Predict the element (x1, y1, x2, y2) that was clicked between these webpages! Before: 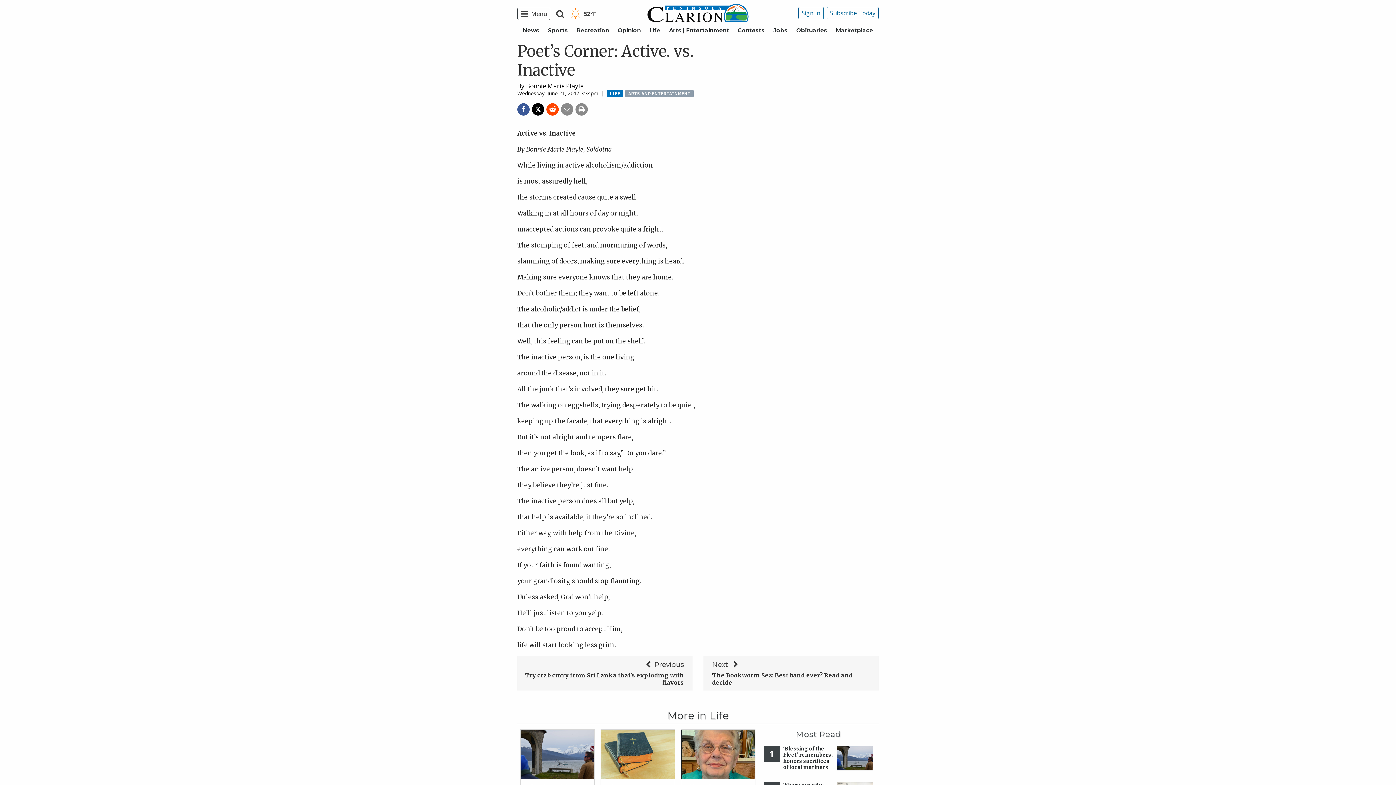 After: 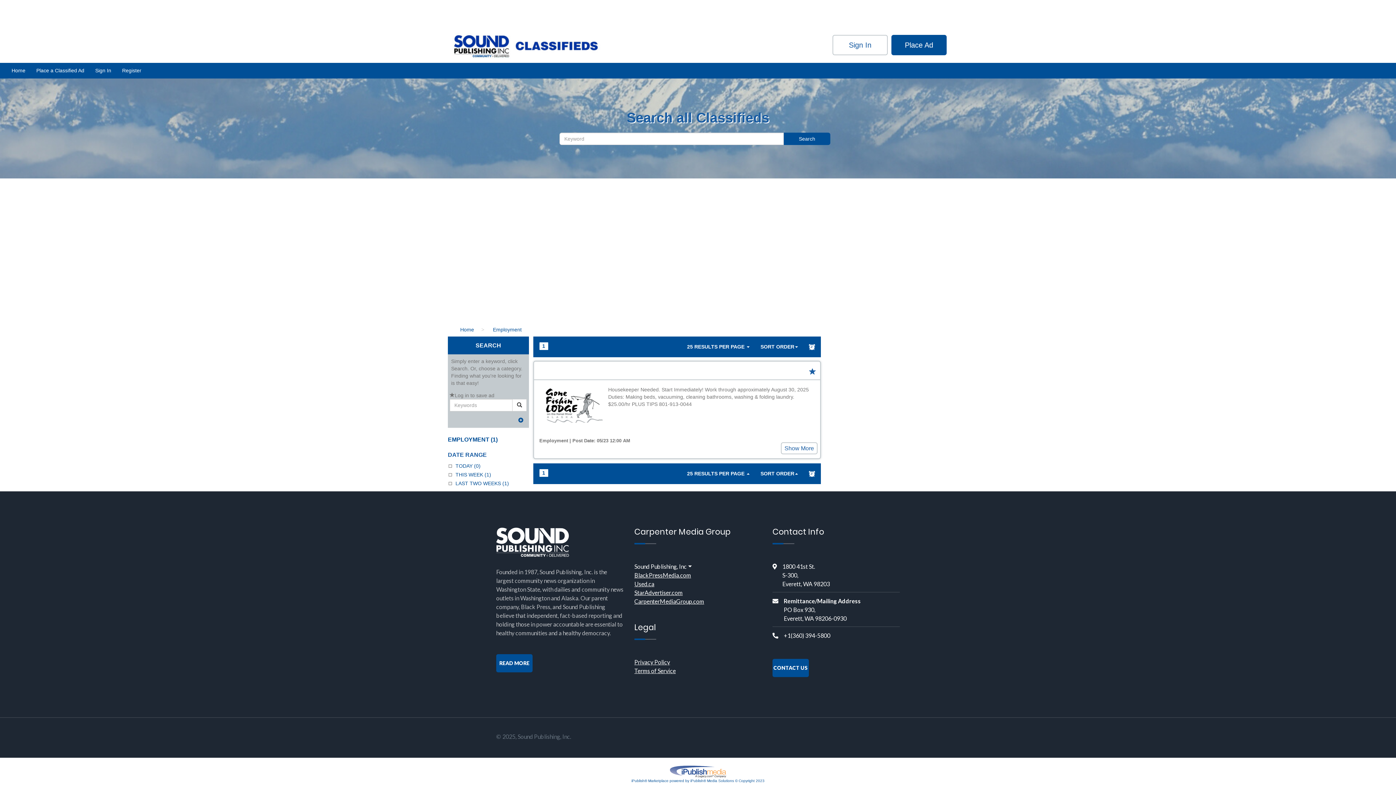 Action: bbox: (773, 26, 787, 33) label: Jobs